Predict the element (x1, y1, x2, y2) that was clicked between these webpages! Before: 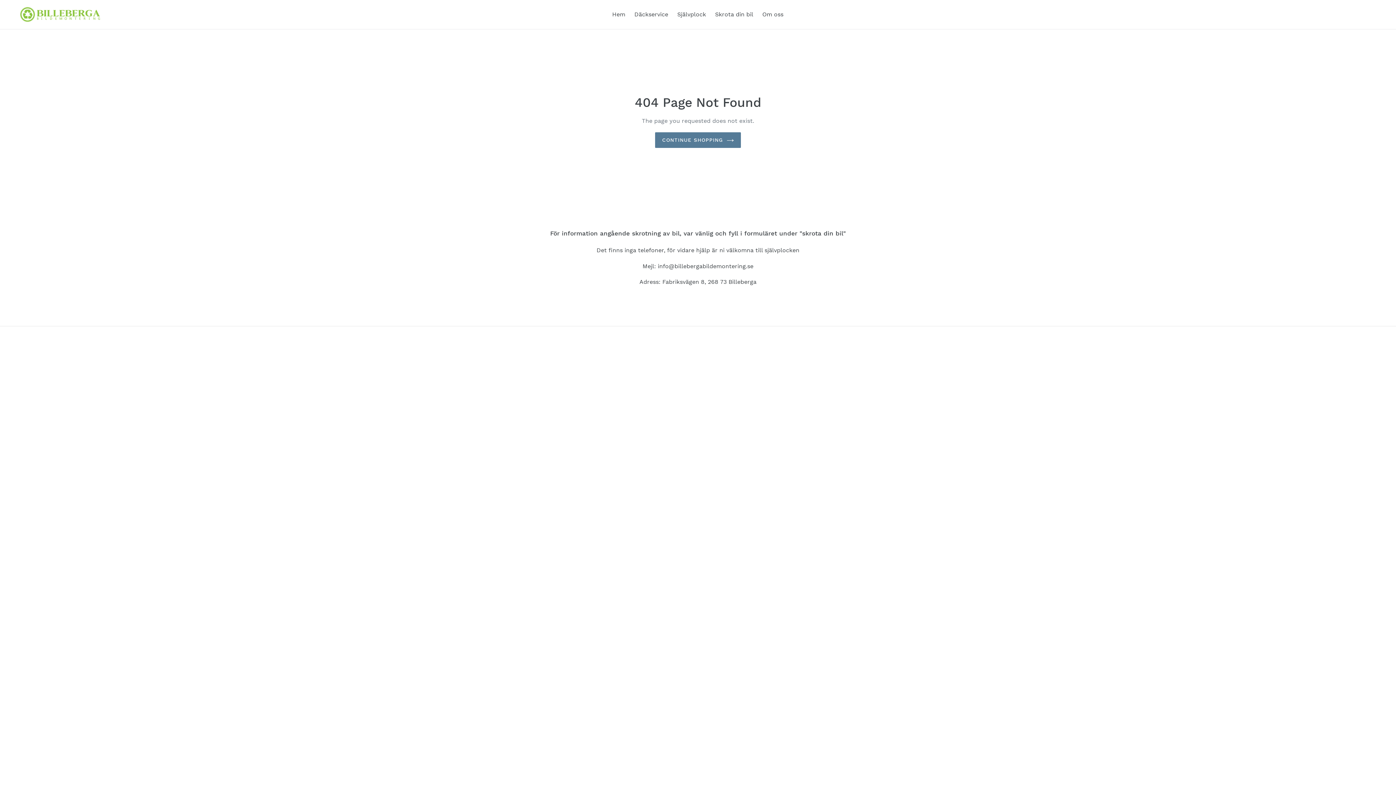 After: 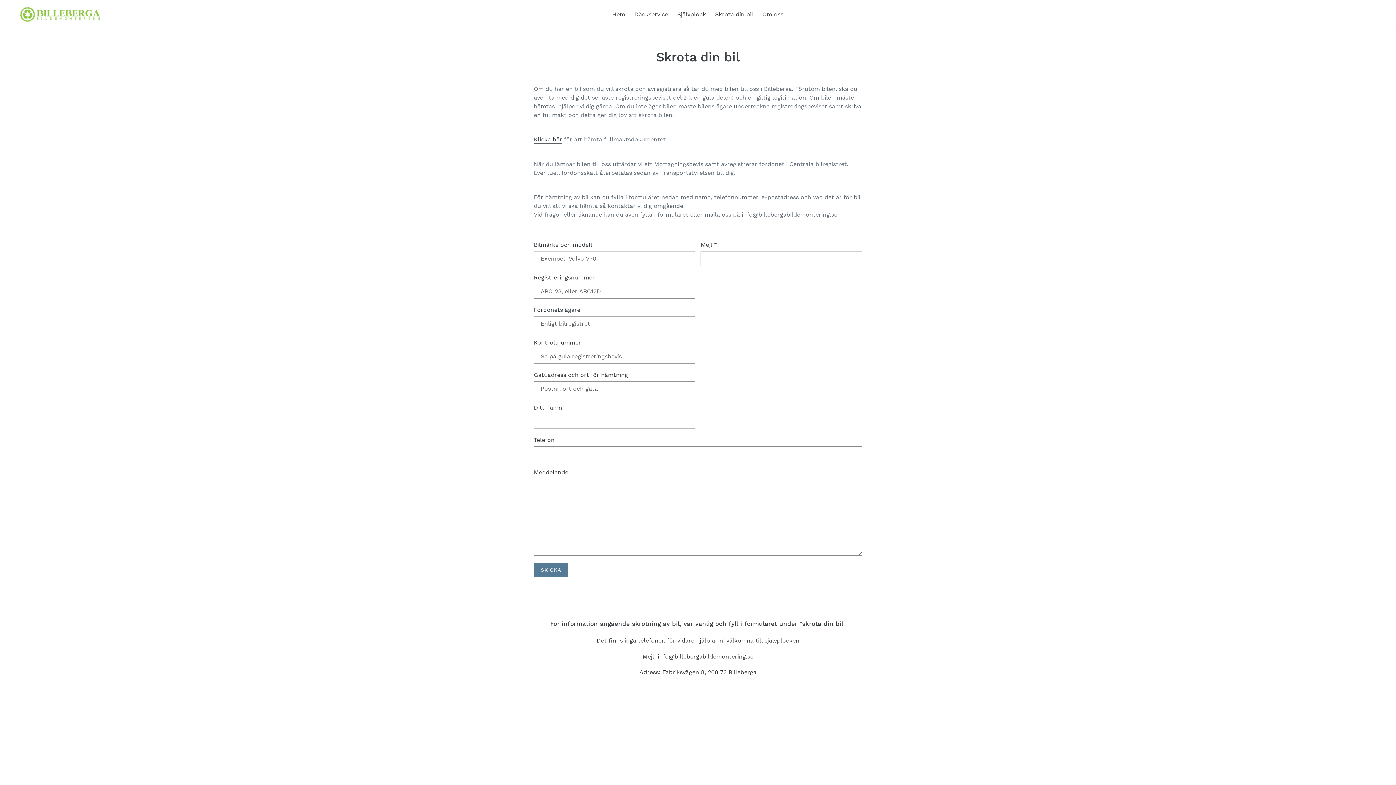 Action: bbox: (711, 9, 757, 20) label: Skrota din bil